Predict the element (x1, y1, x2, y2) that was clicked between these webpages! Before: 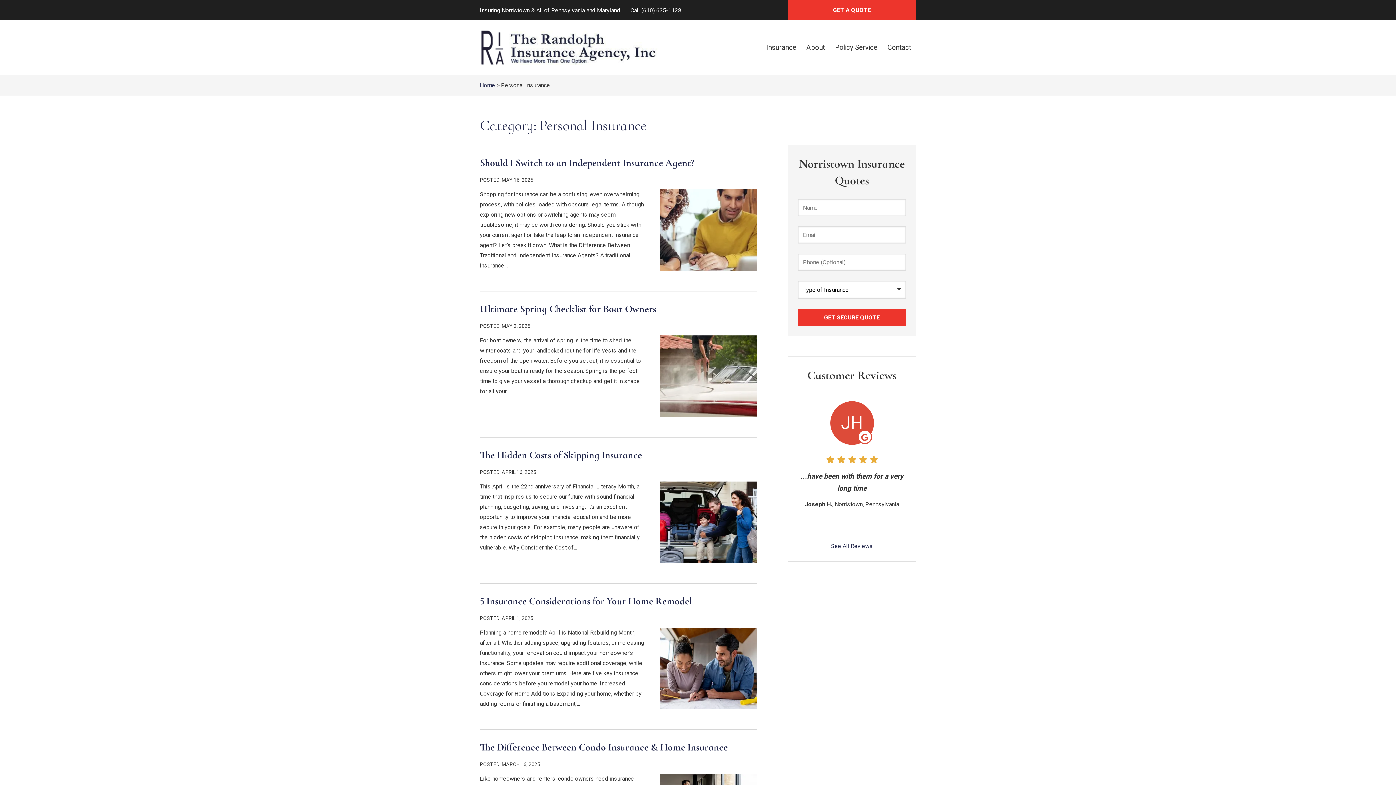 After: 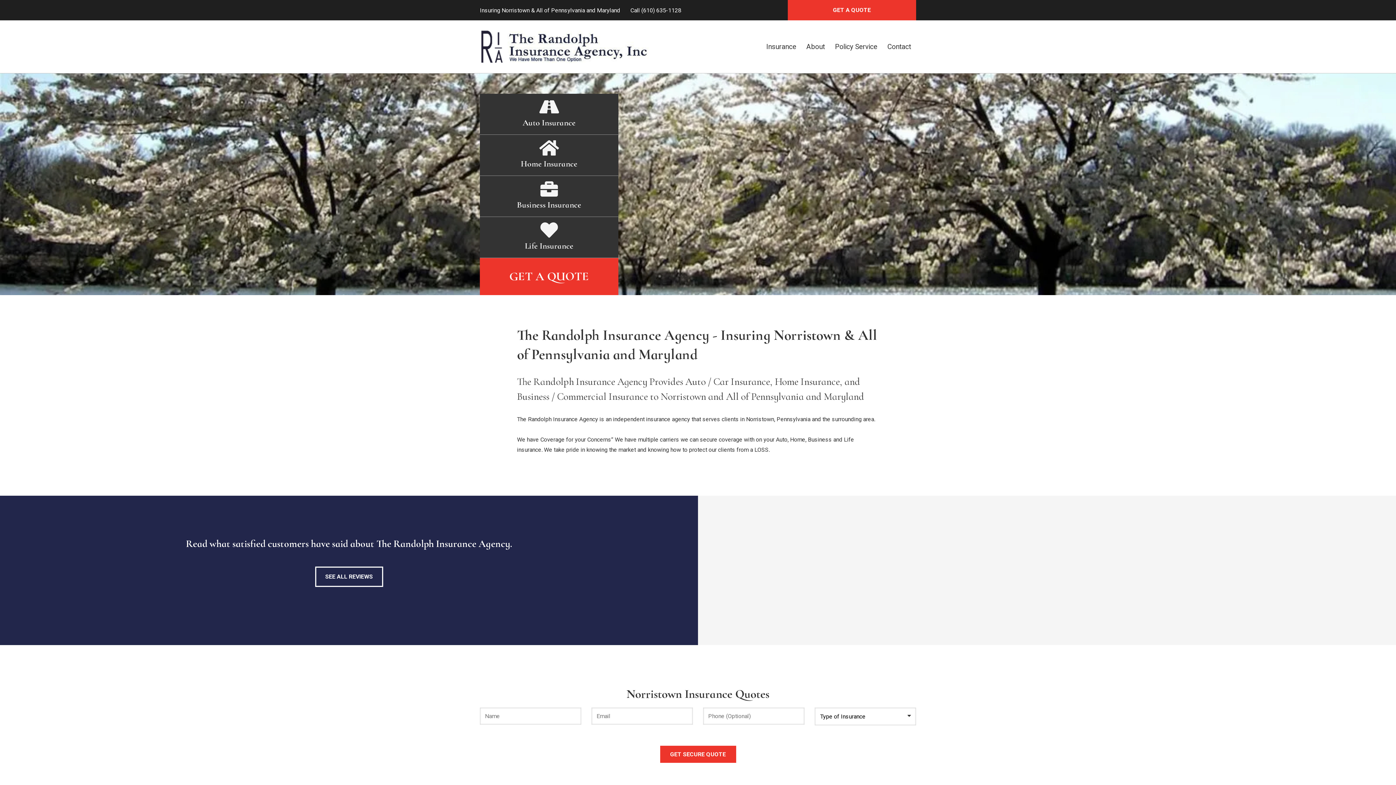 Action: label: Home bbox: (480, 81, 495, 88)